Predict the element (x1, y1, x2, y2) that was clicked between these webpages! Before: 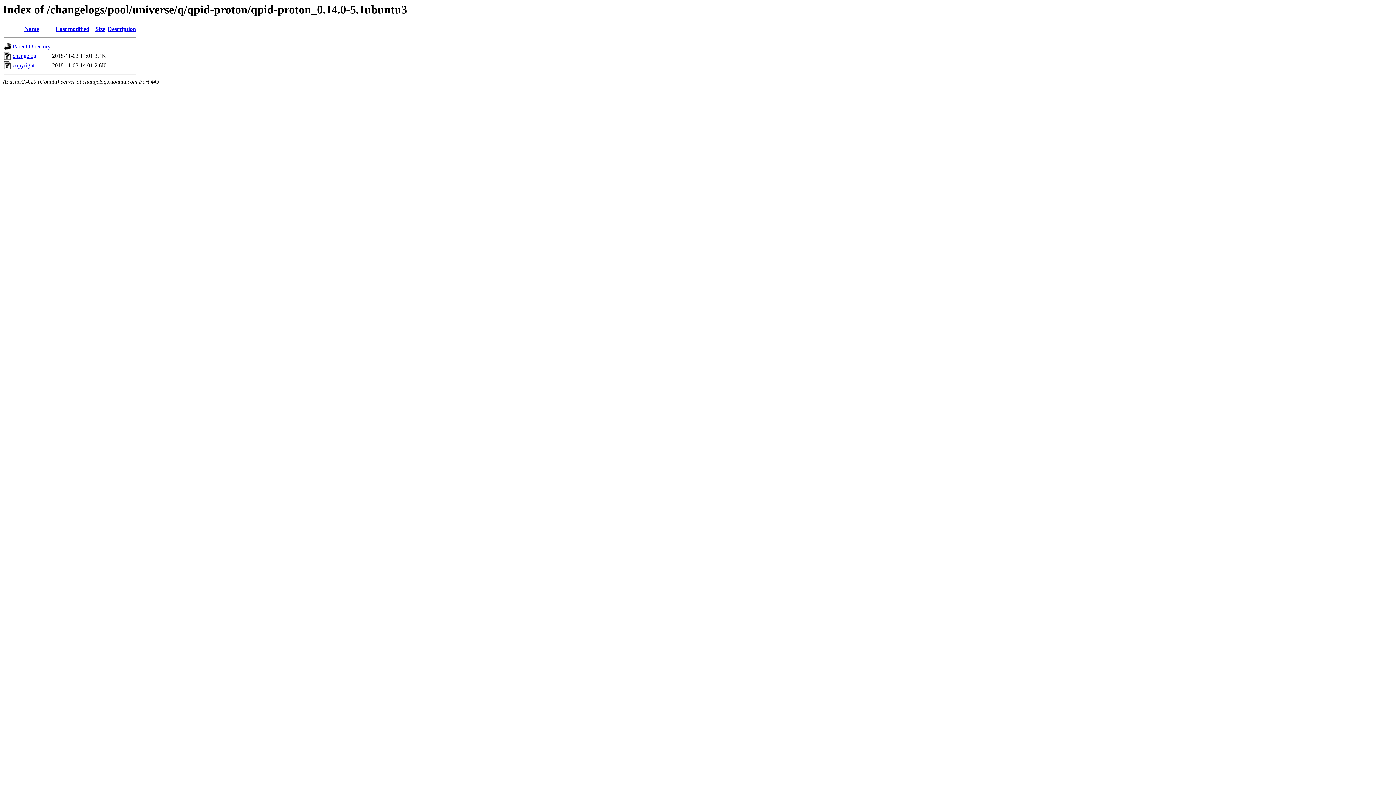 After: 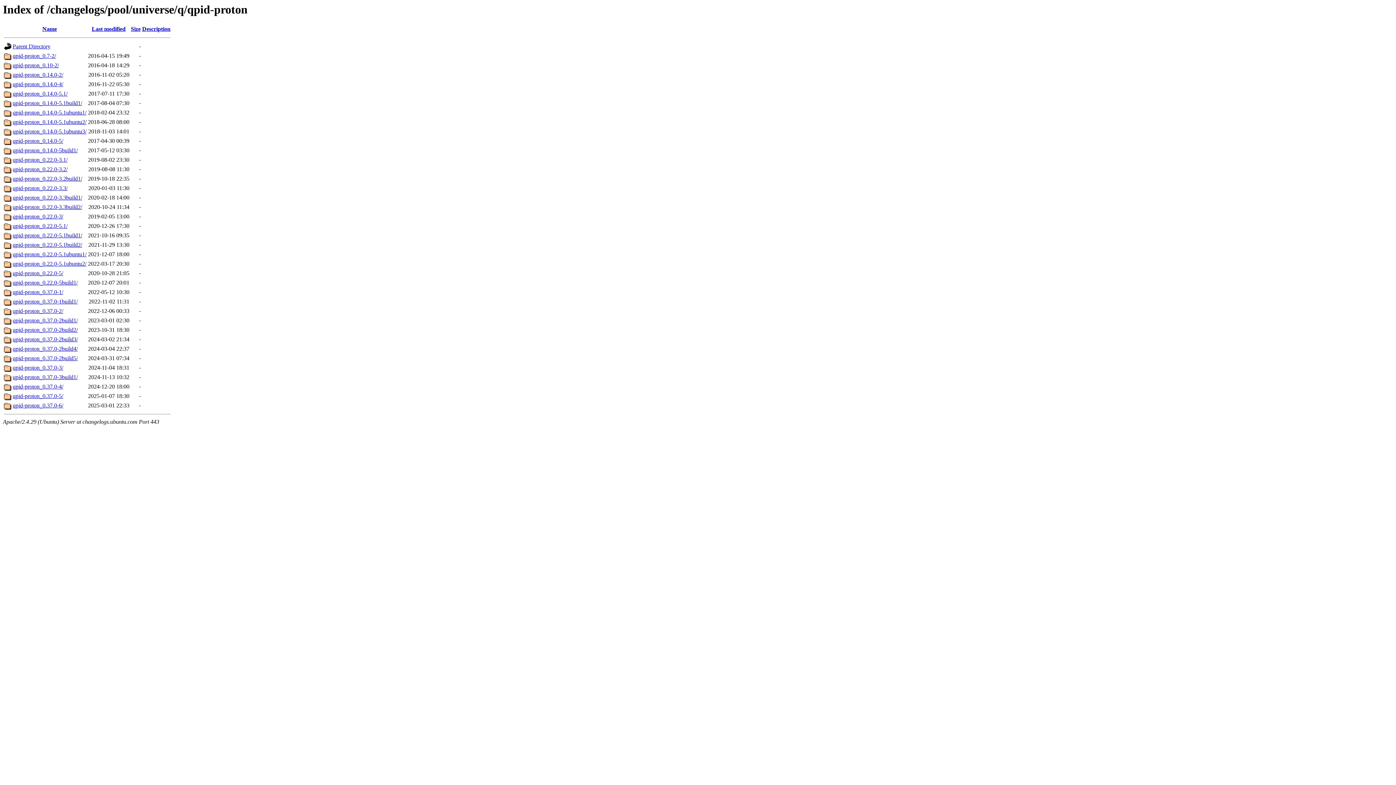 Action: label: Parent Directory bbox: (12, 43, 50, 49)